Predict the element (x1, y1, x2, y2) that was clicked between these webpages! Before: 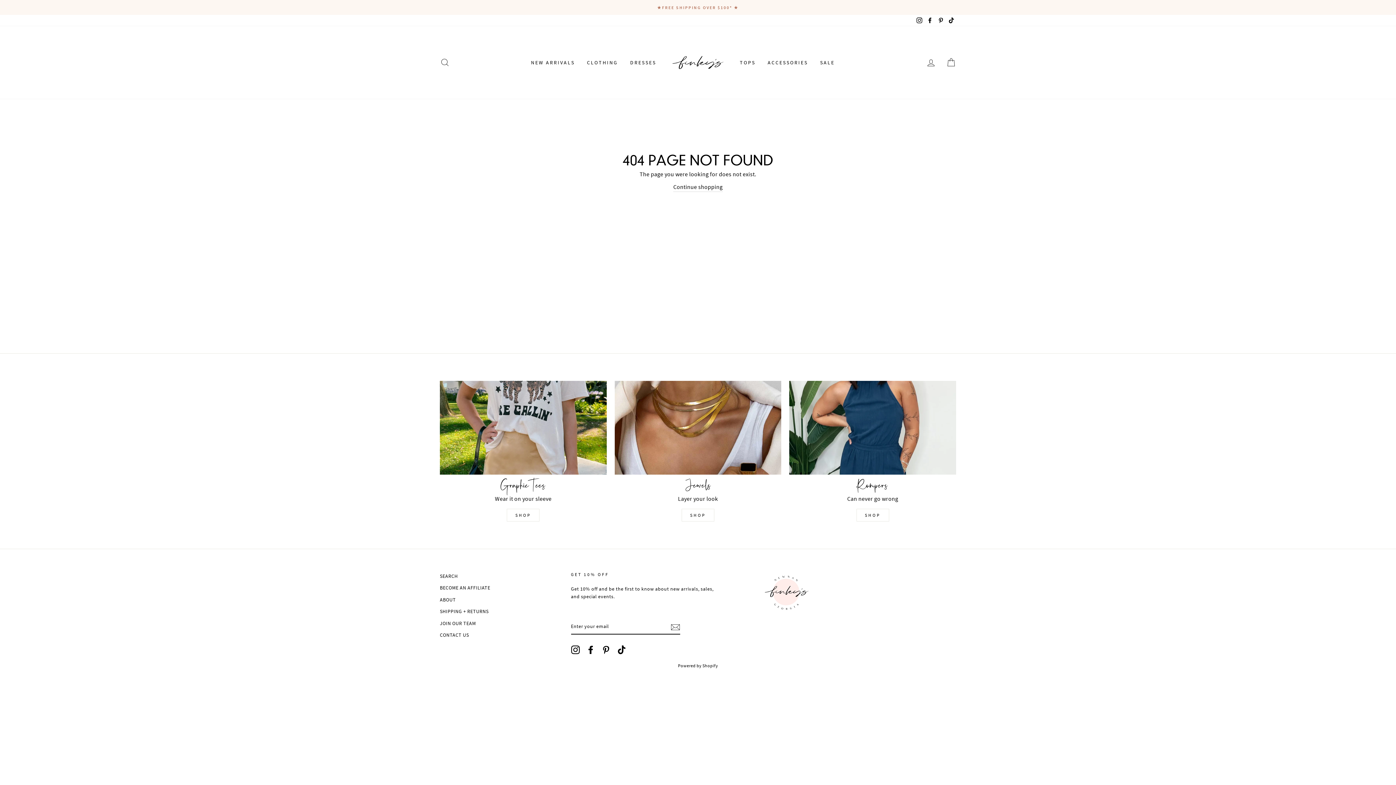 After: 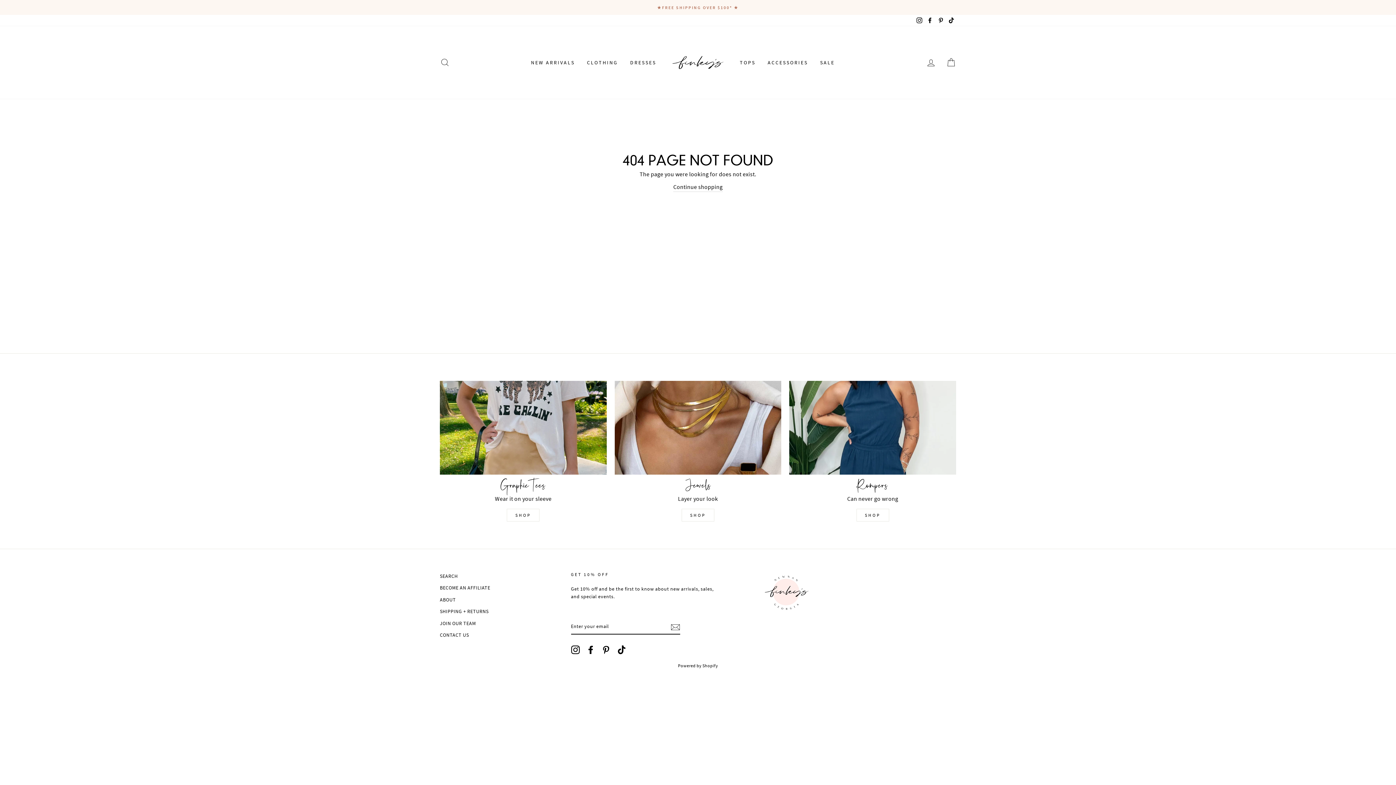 Action: bbox: (586, 645, 595, 654) label: Facebook